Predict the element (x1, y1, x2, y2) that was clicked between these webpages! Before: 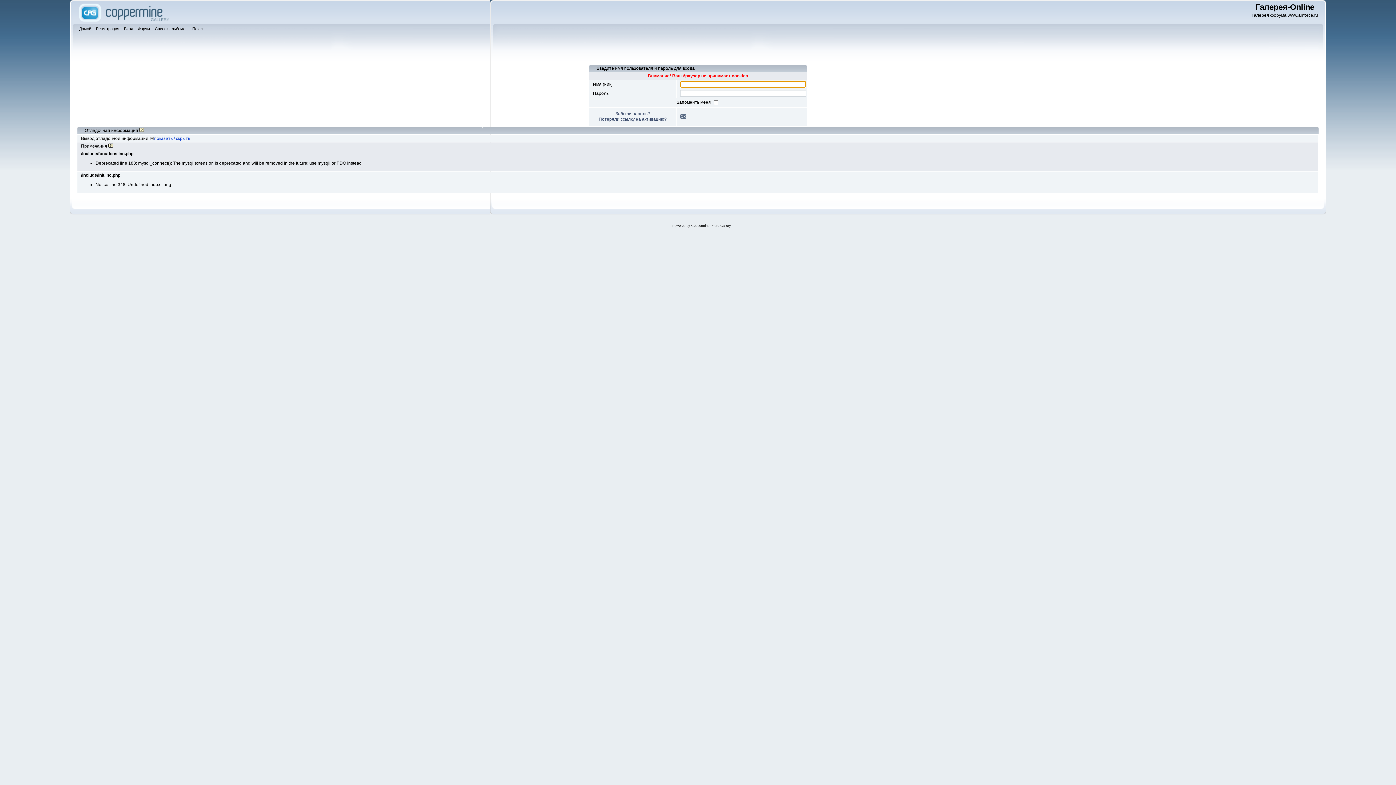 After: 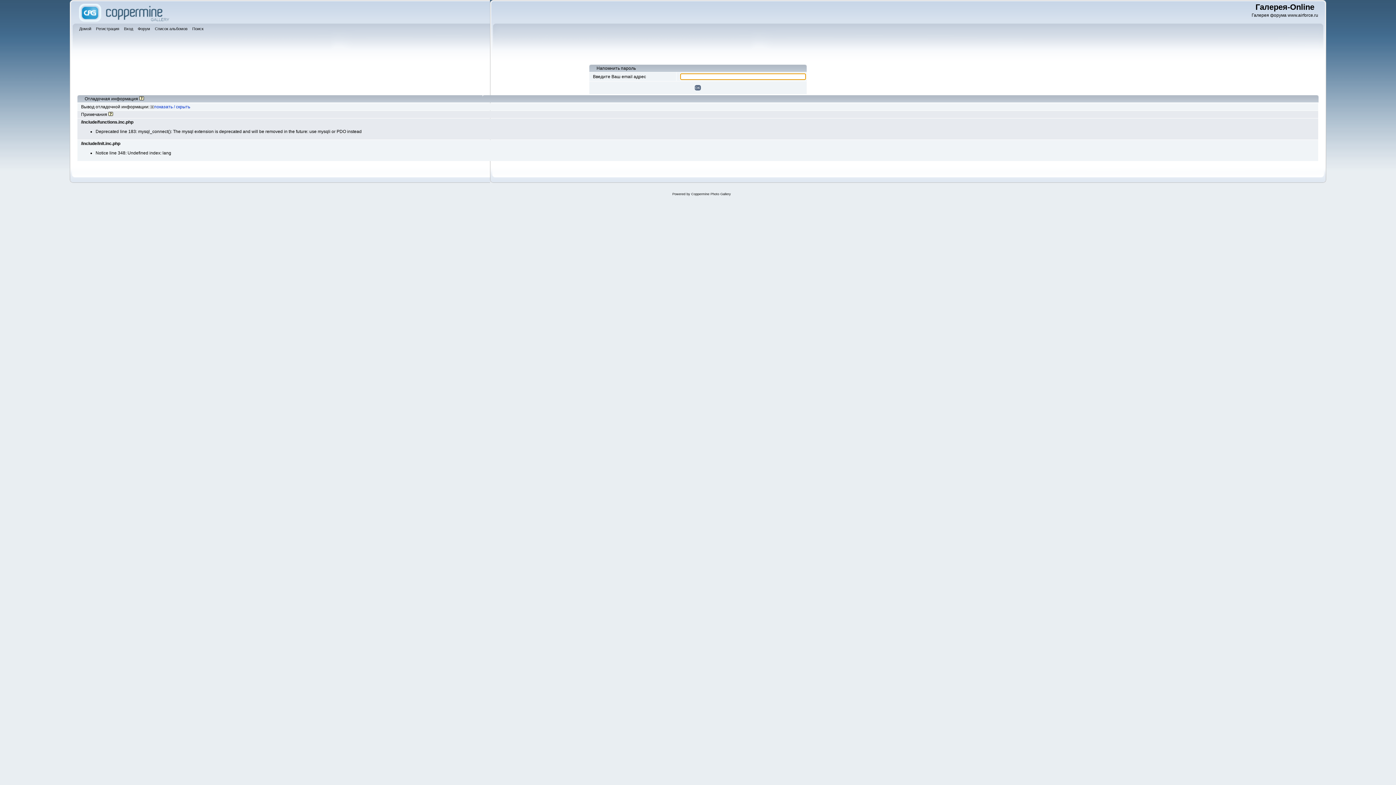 Action: bbox: (615, 111, 650, 116) label: Забыли пароль?